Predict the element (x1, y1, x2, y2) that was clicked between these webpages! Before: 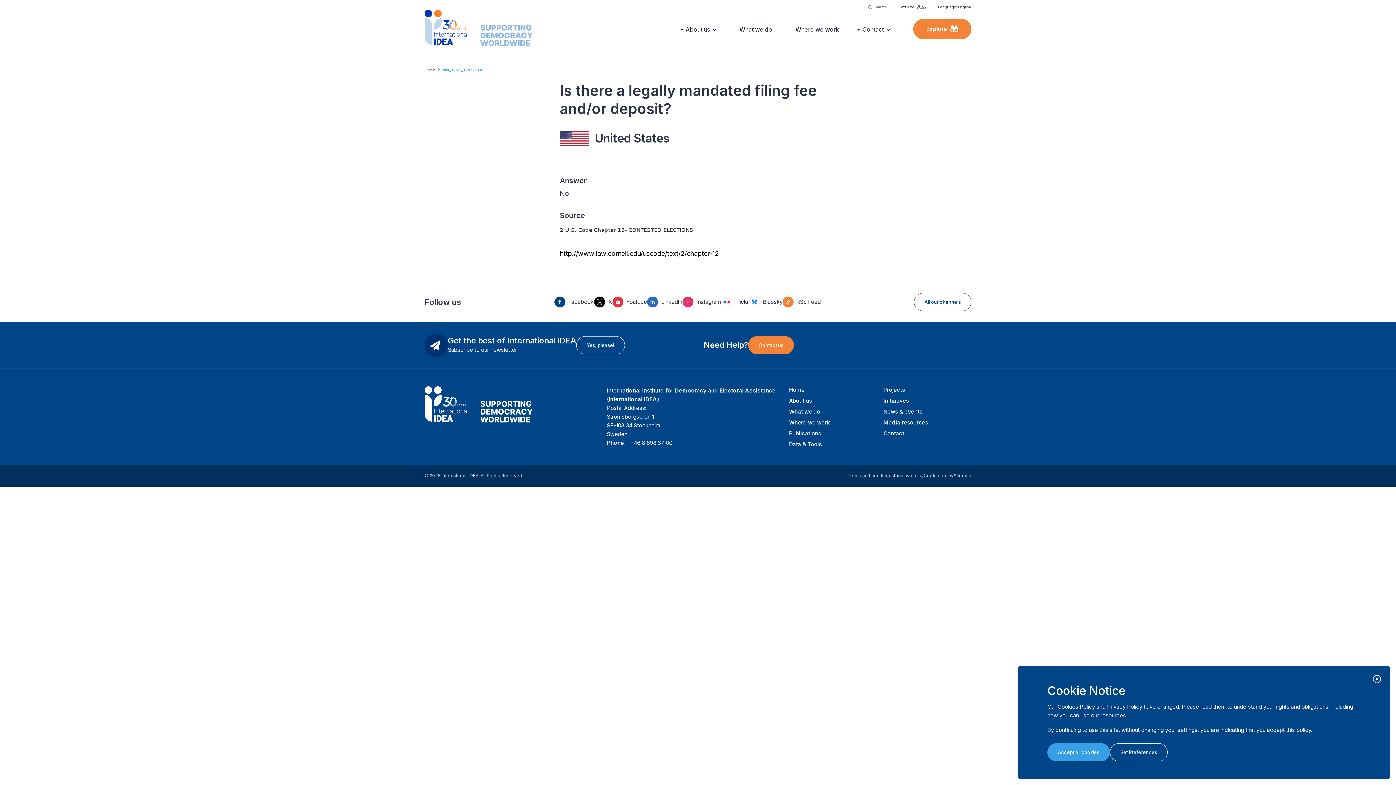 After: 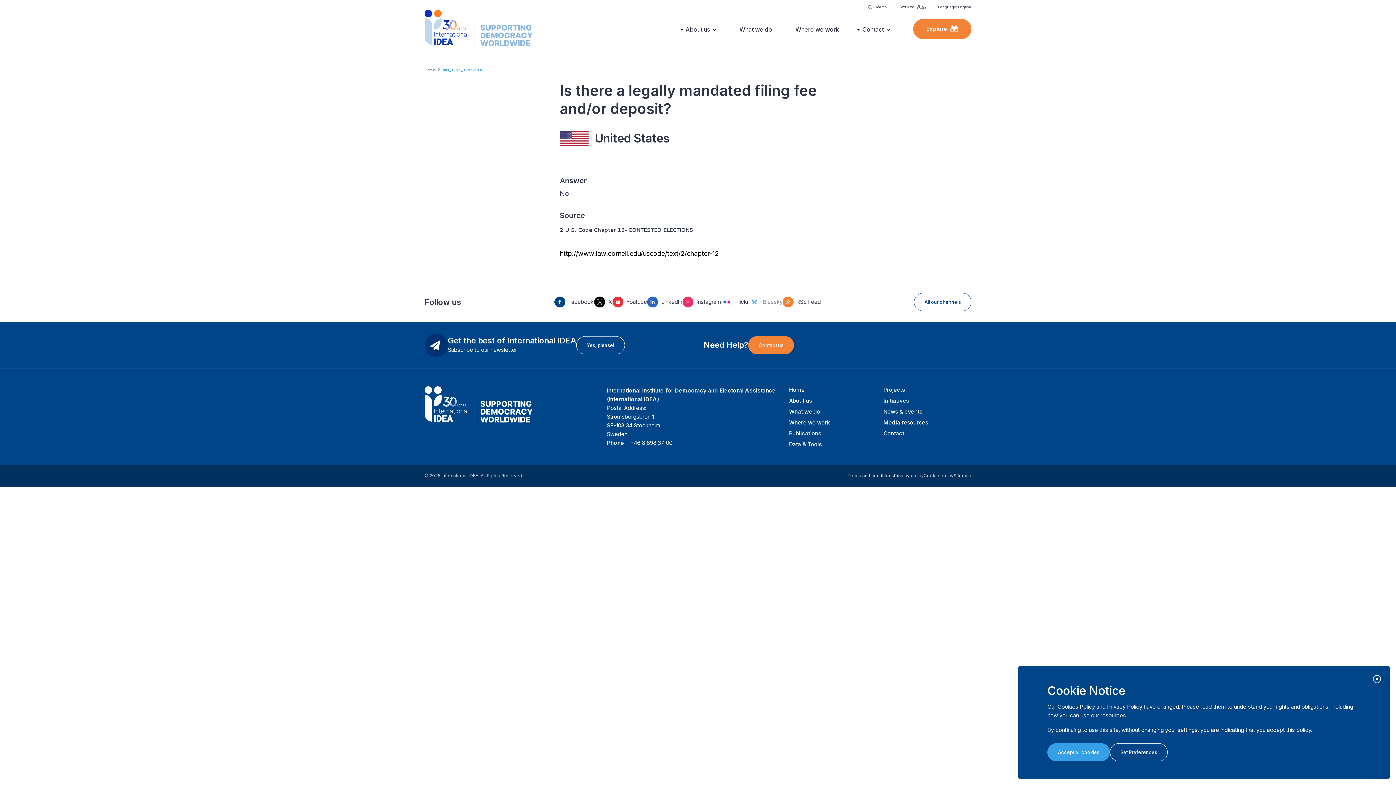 Action: bbox: (748, 296, 782, 307) label: Bluesky